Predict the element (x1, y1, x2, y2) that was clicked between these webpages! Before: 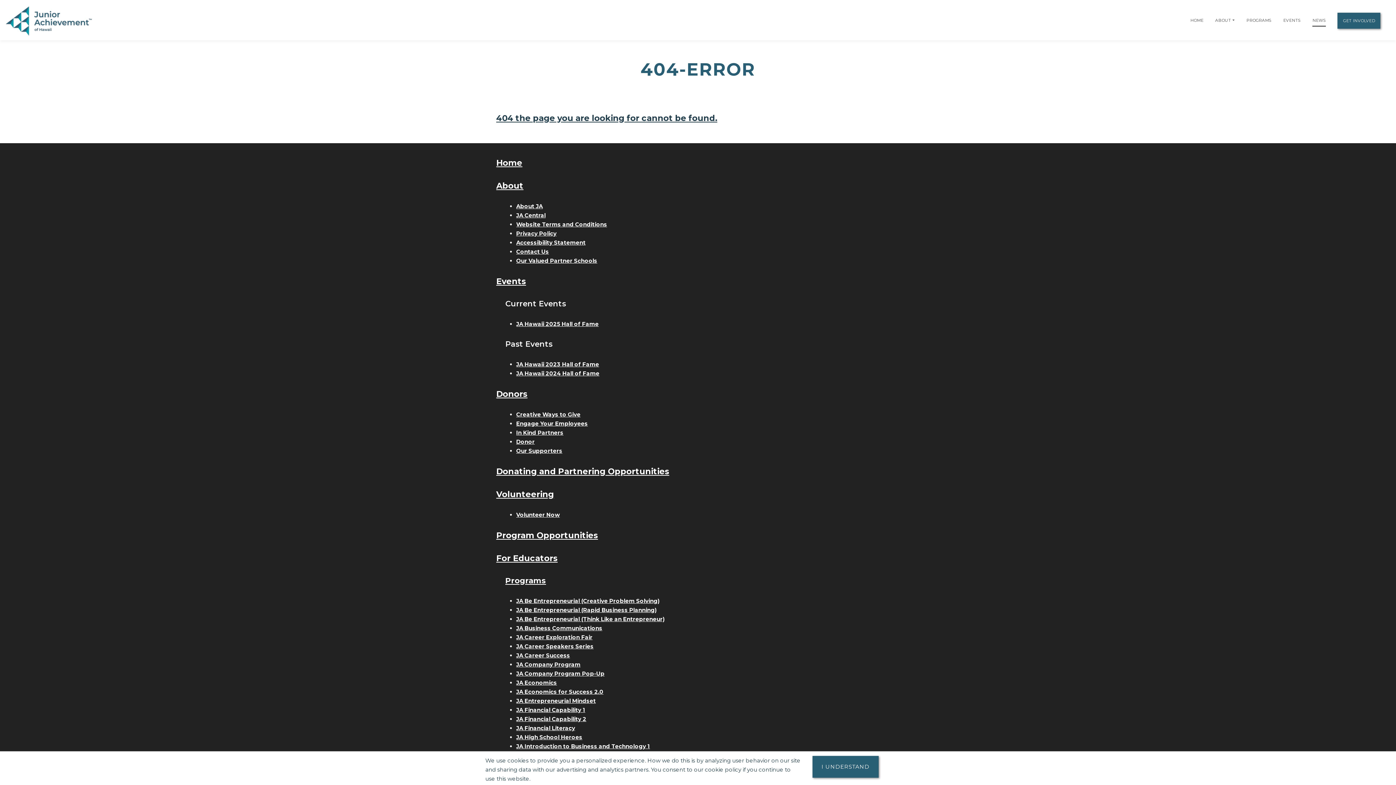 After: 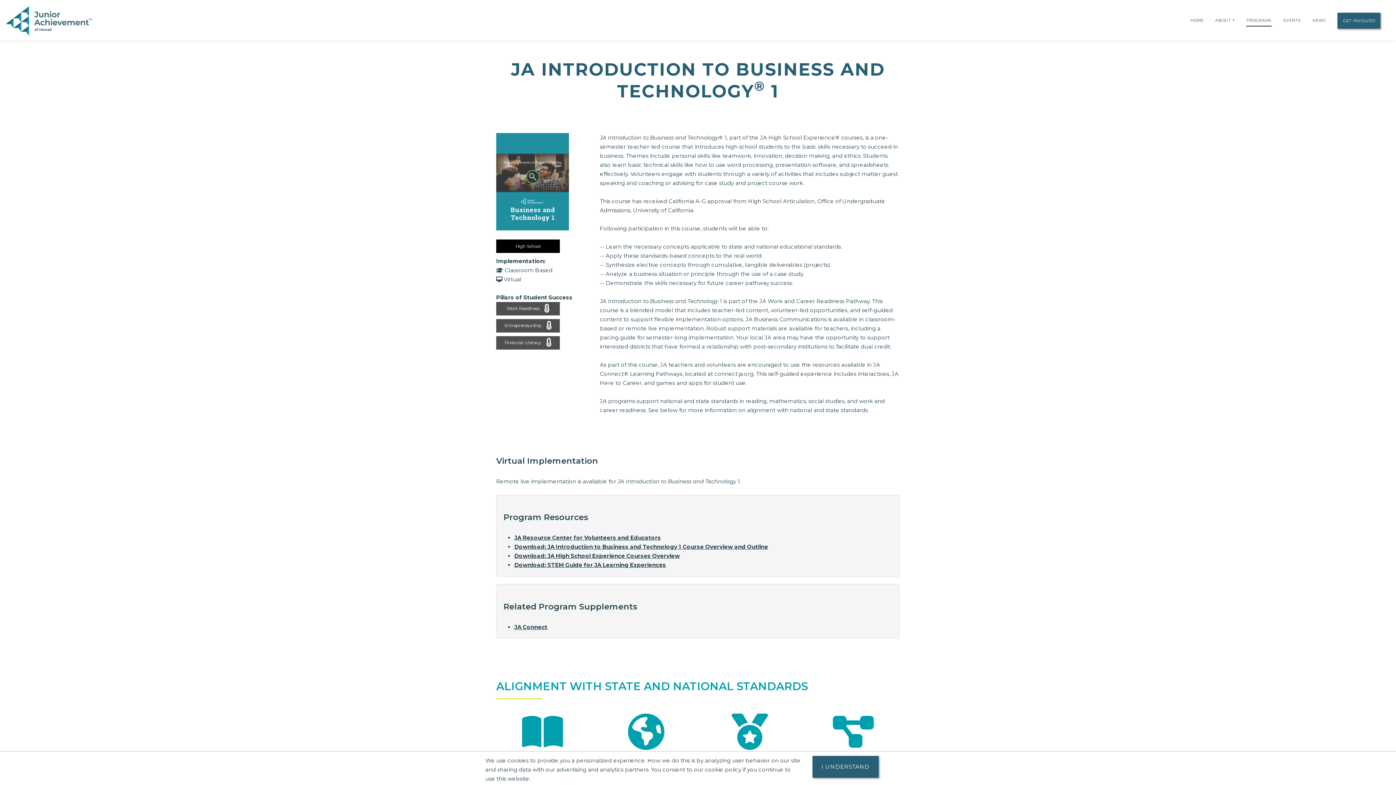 Action: bbox: (516, 743, 650, 750) label: JA Introduction to Business and Technology 1